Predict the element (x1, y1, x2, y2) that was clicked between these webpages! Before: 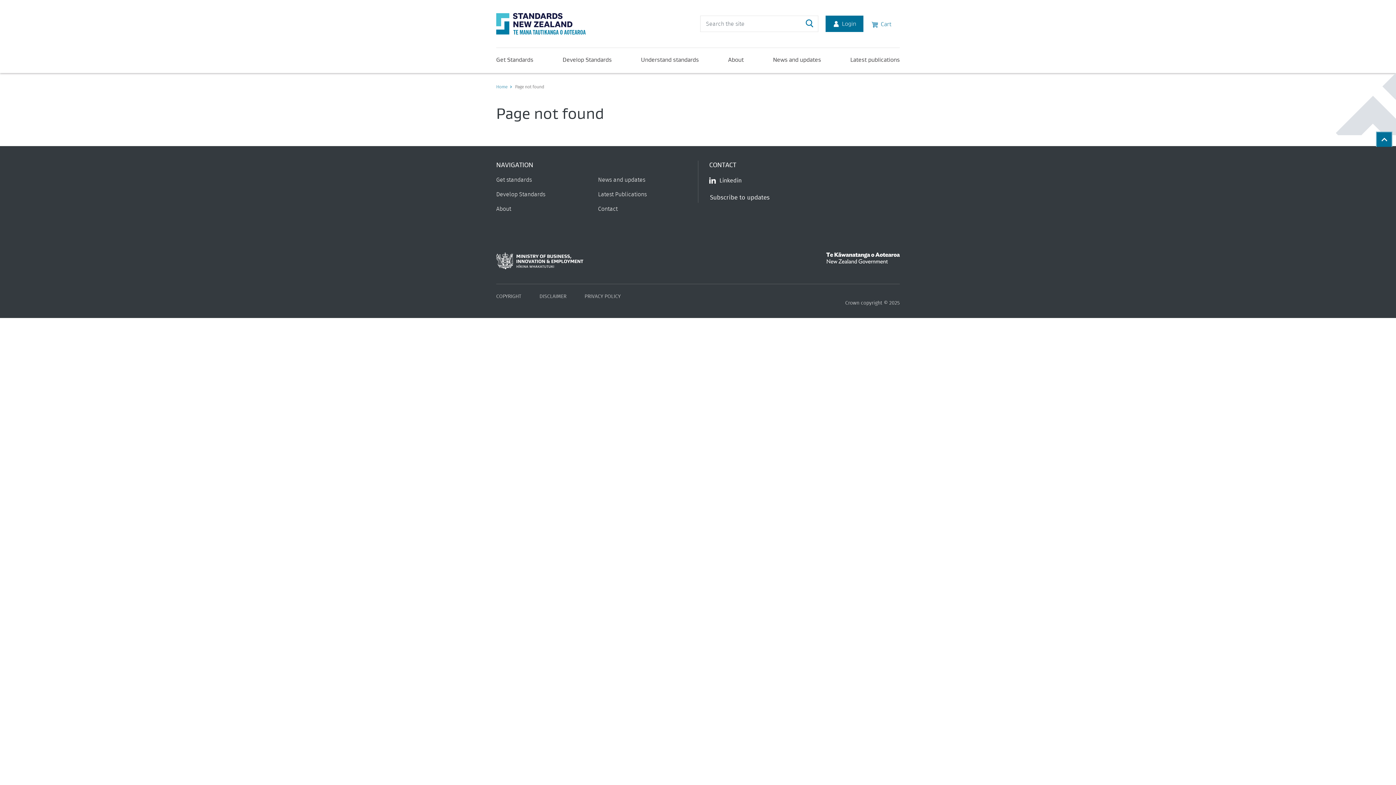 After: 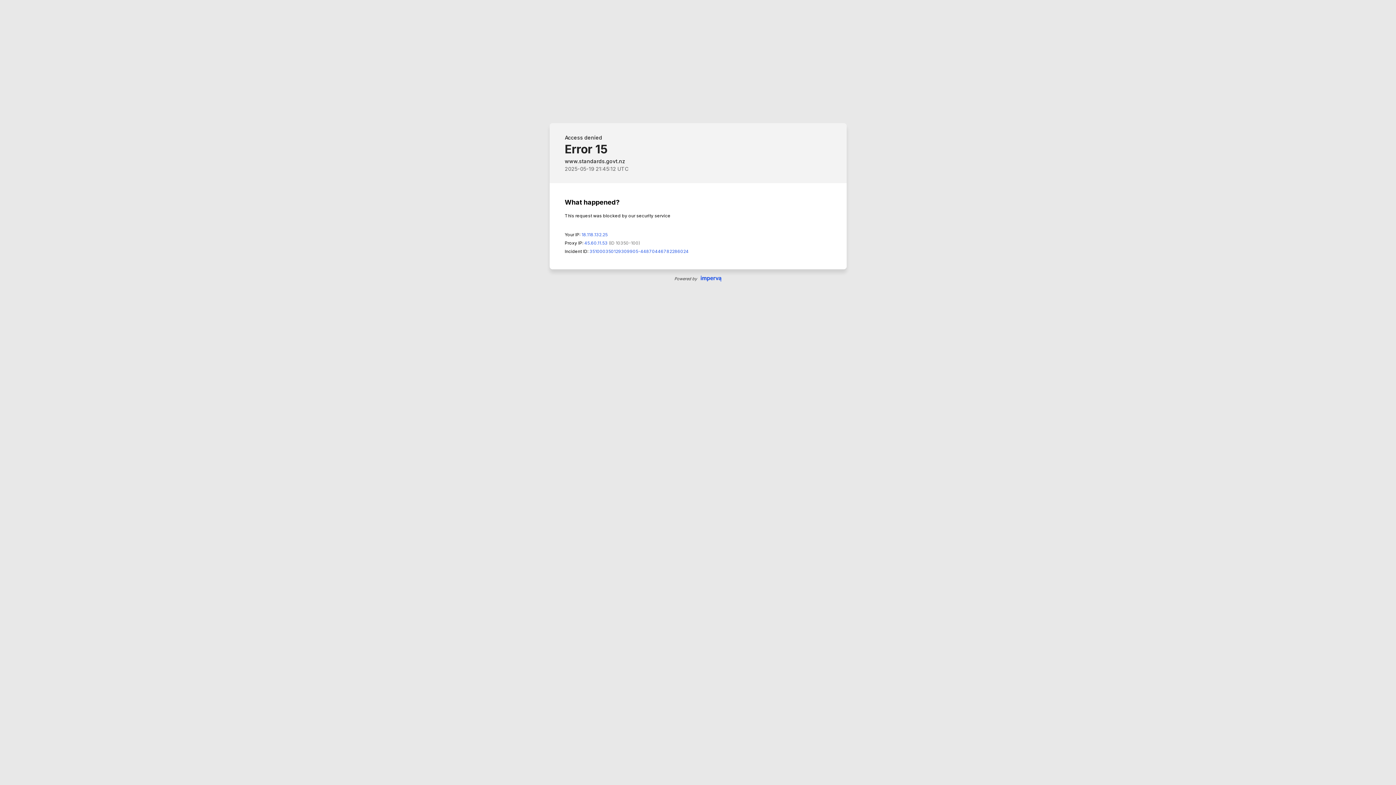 Action: bbox: (539, 293, 566, 300) label: DISCLAIMER